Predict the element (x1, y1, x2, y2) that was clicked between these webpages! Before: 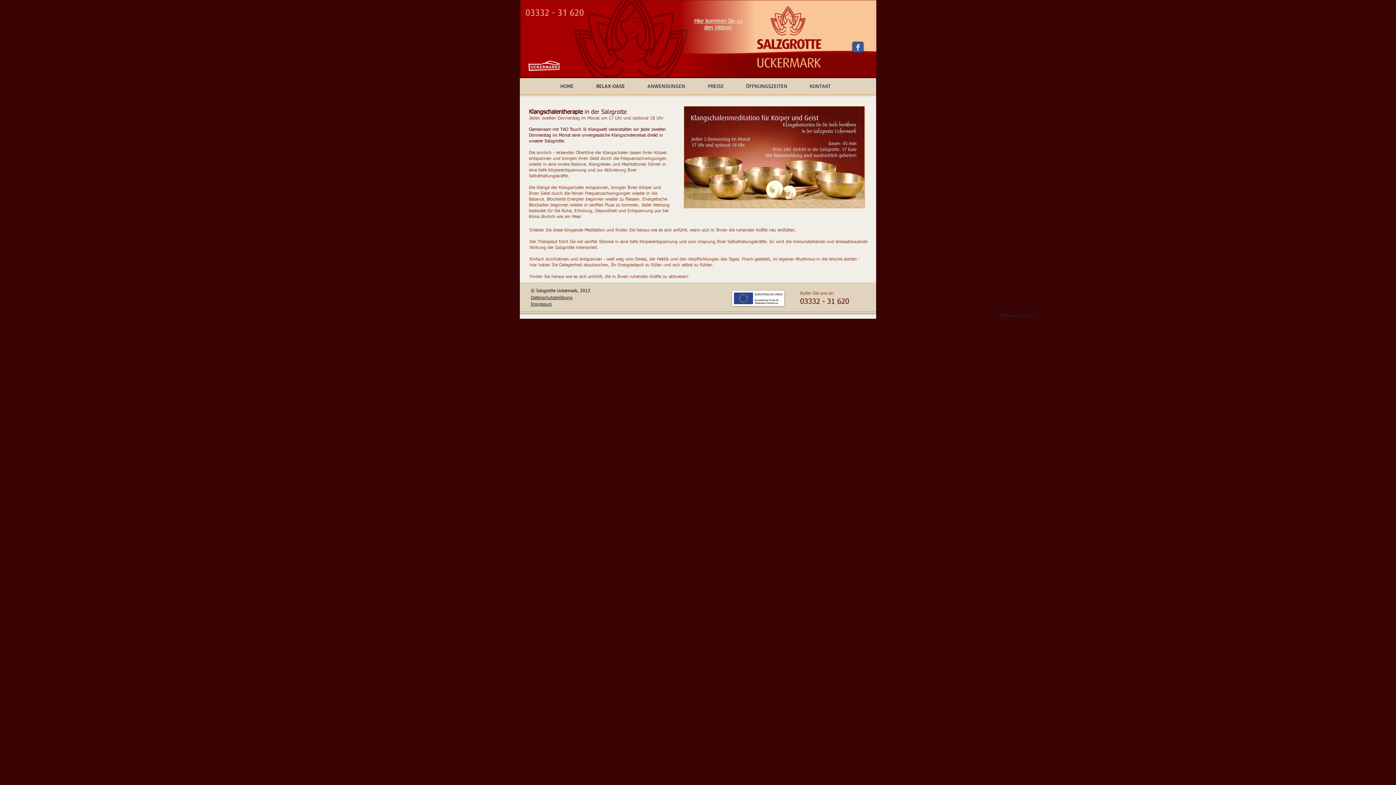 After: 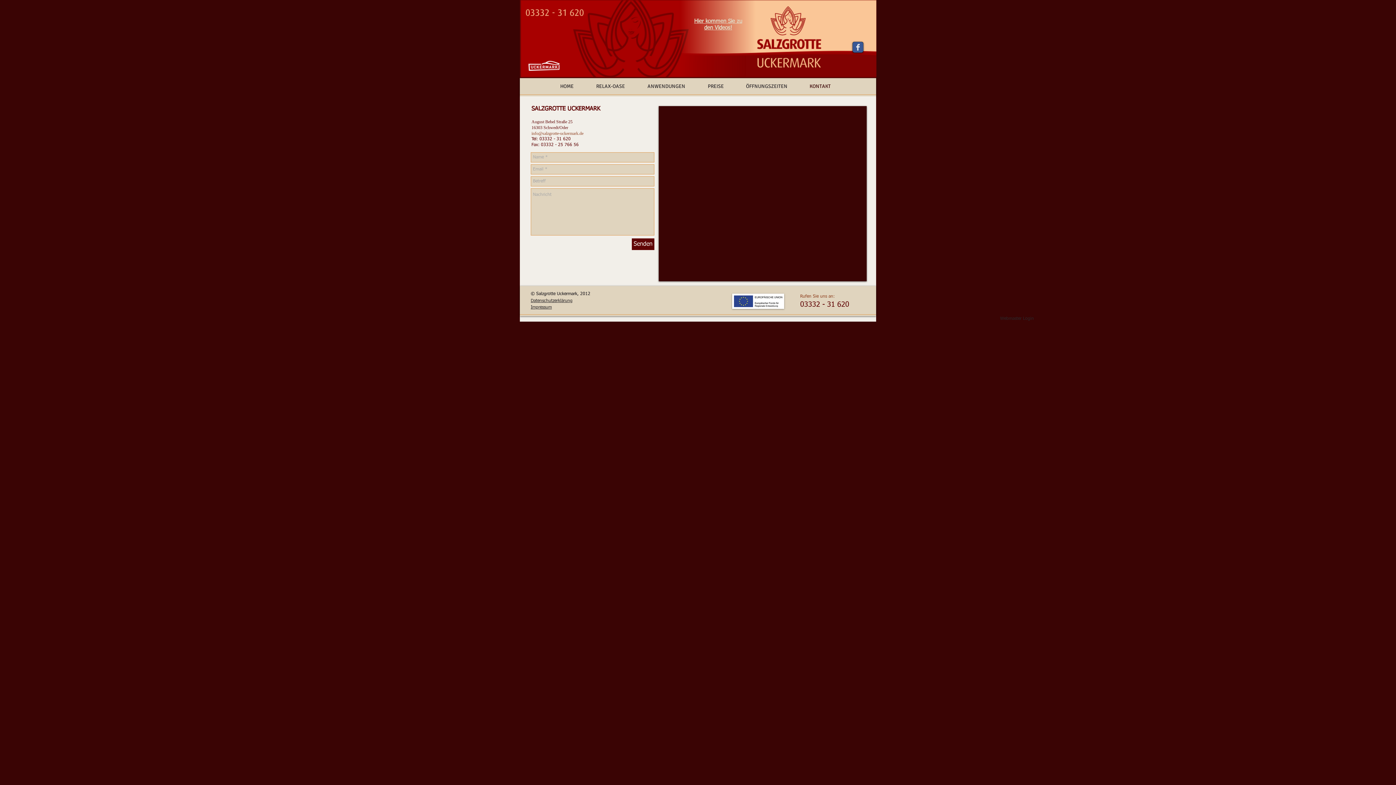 Action: label: KONTAKT bbox: (802, 81, 845, 92)